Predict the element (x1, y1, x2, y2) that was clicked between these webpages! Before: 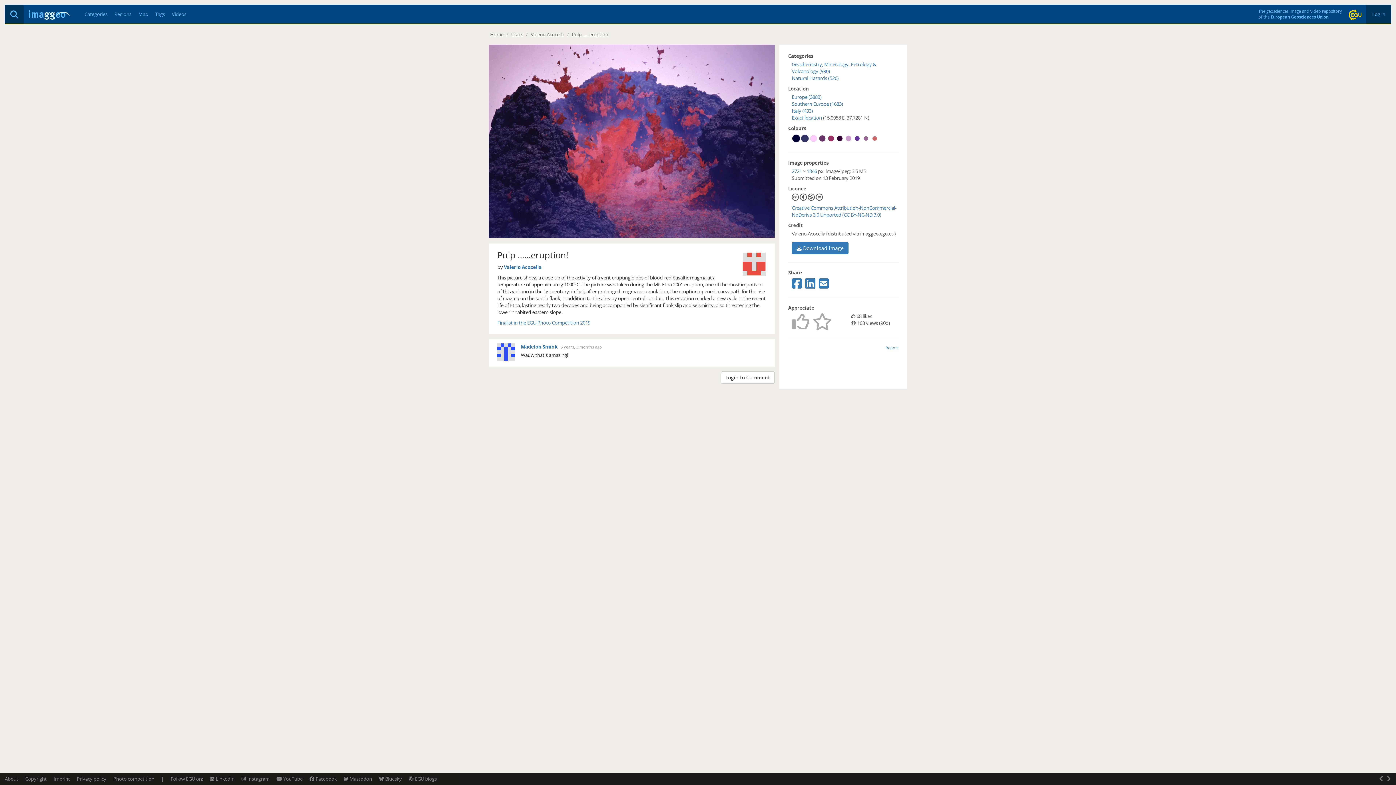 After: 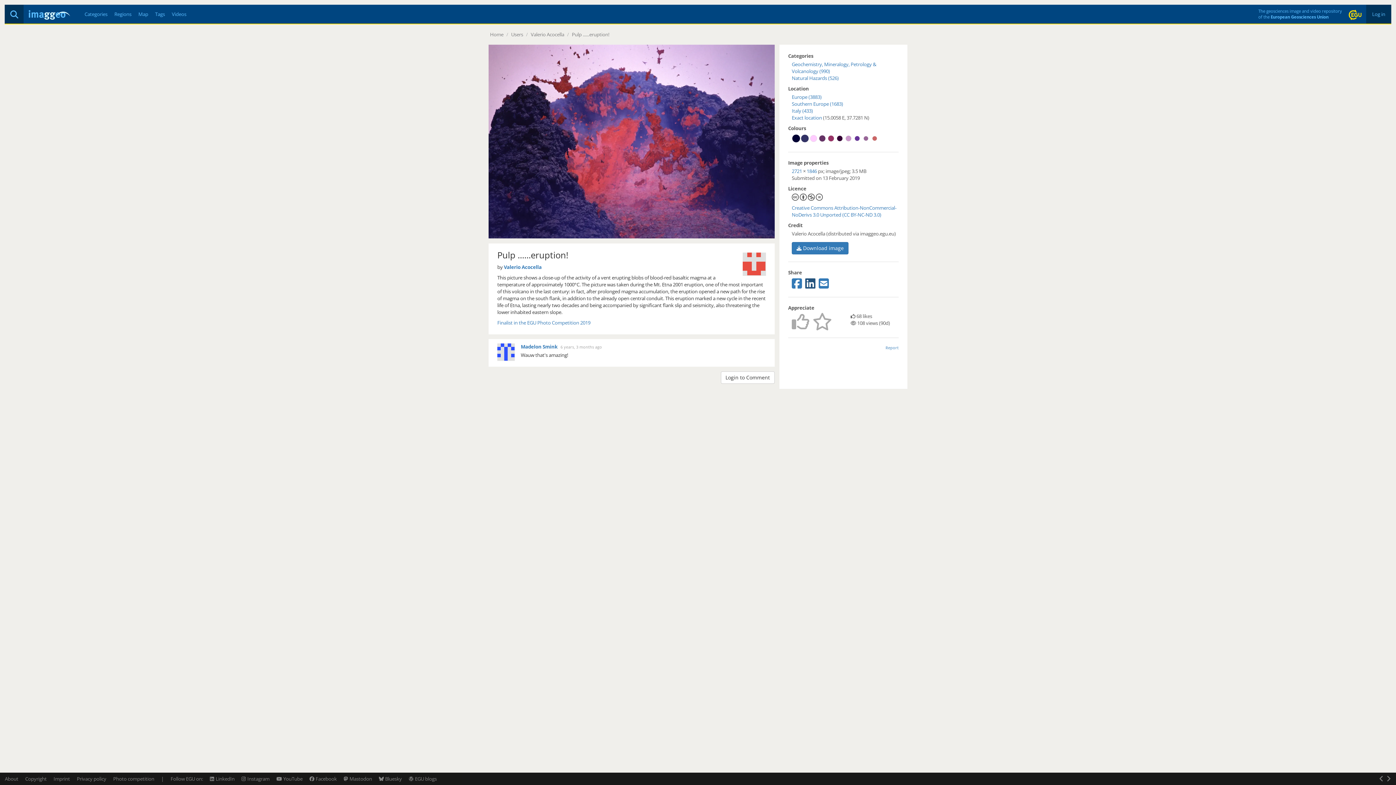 Action: bbox: (805, 283, 815, 289)